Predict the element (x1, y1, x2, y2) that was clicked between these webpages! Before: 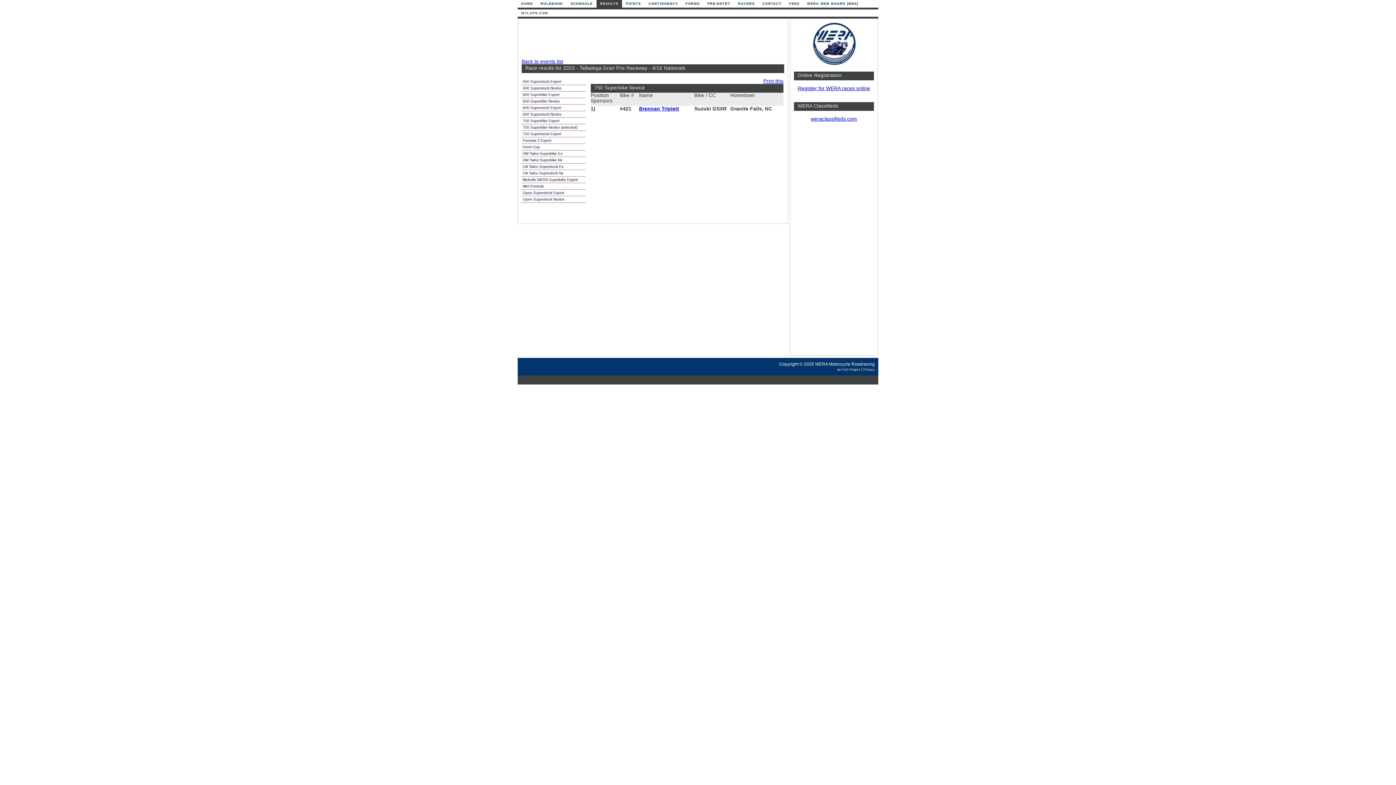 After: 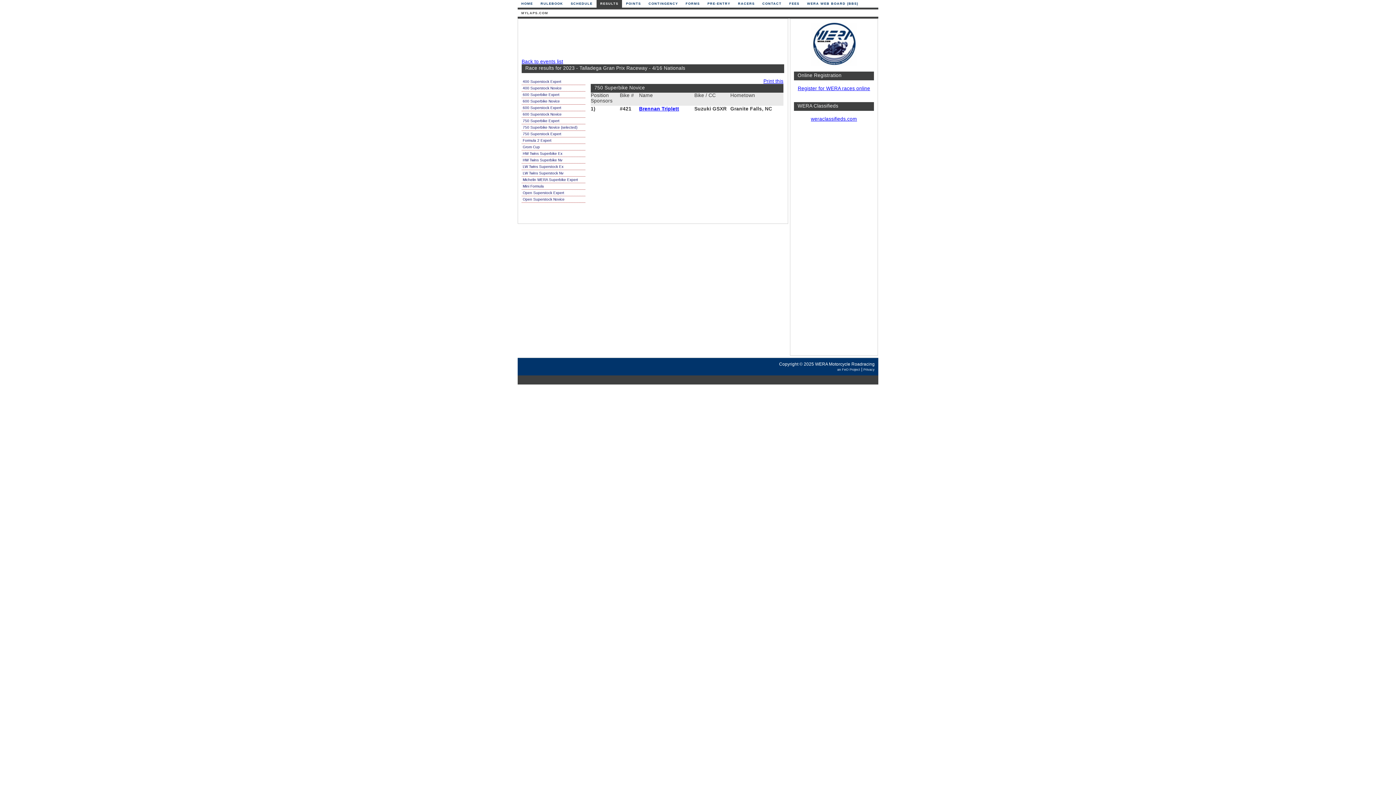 Action: bbox: (763, 78, 783, 84) label: Print this